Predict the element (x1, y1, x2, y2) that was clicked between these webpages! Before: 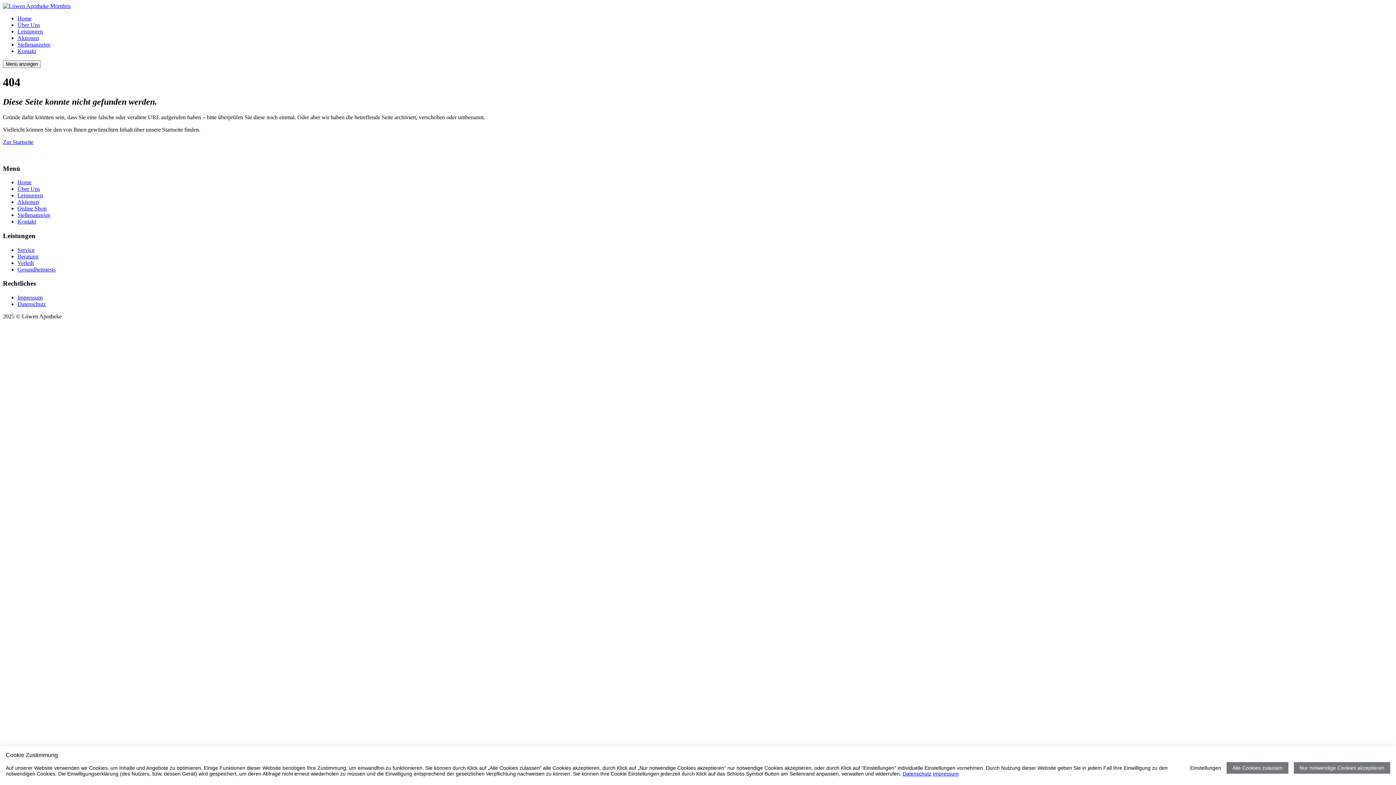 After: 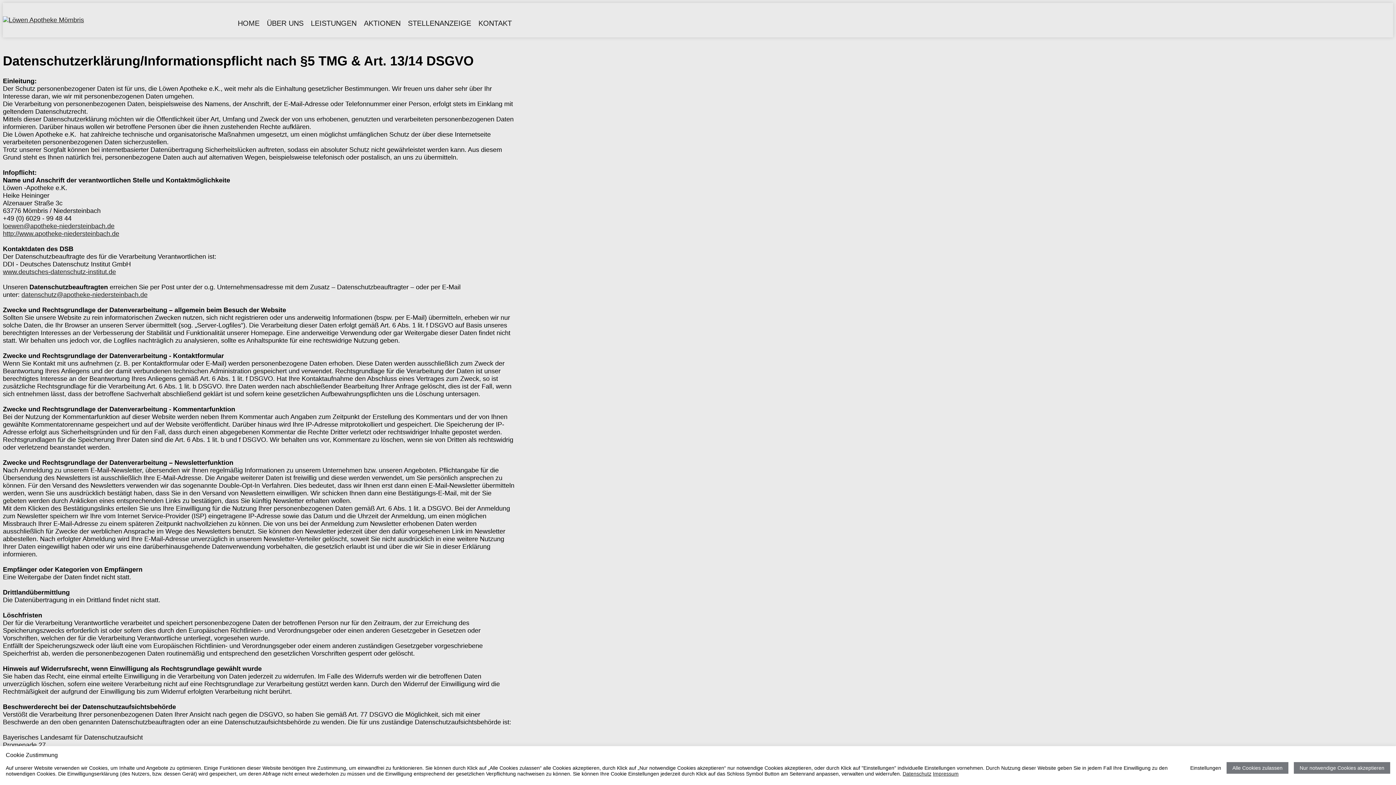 Action: bbox: (17, 301, 45, 307) label: Datenschutz